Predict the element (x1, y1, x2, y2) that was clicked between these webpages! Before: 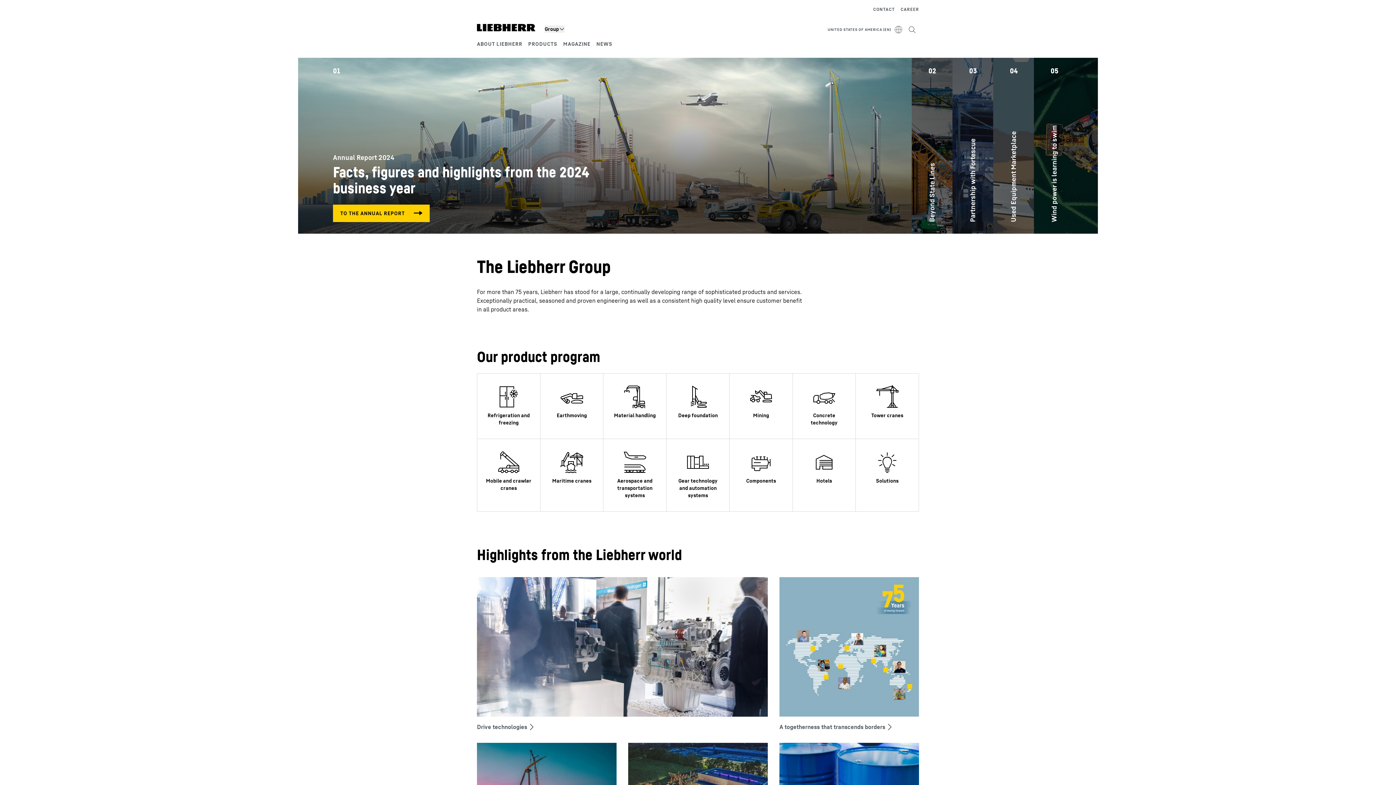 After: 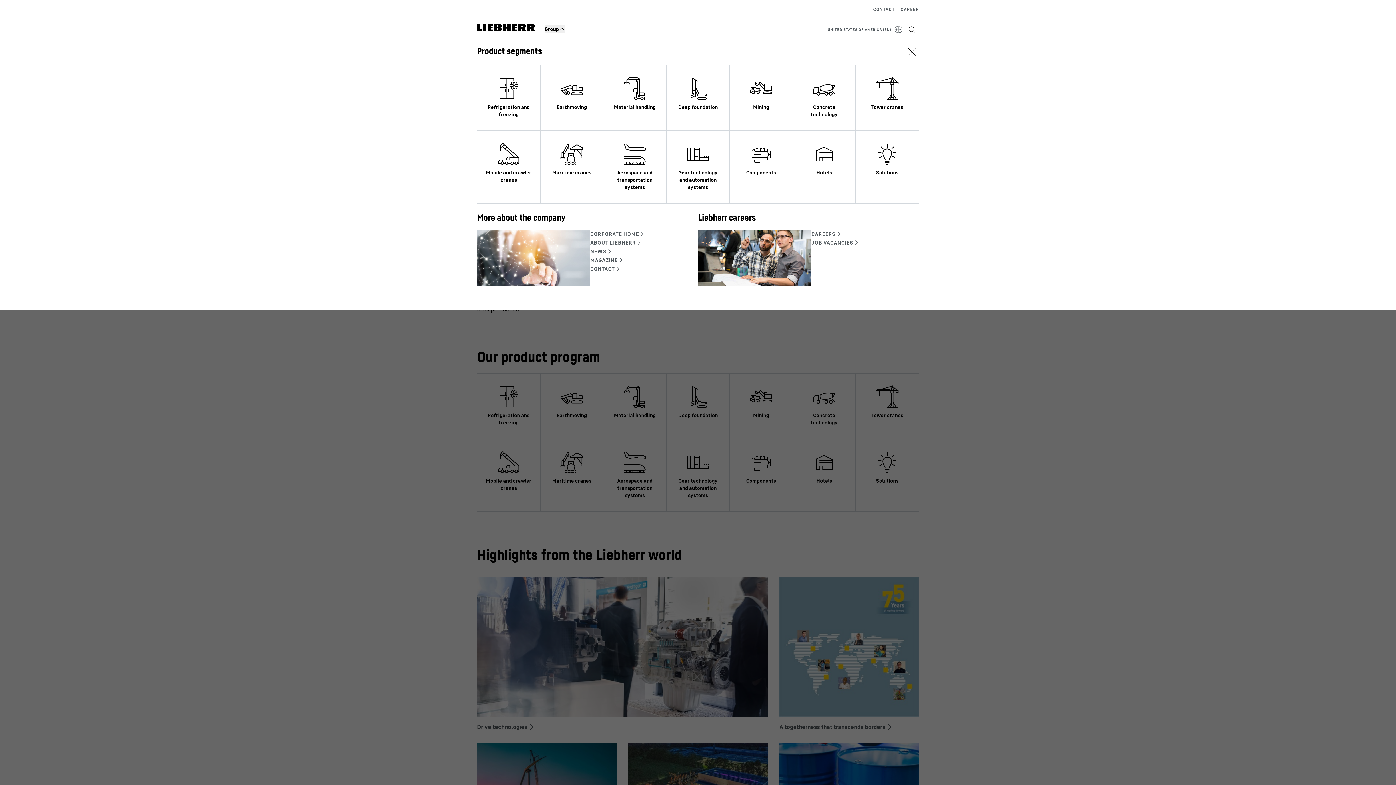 Action: bbox: (544, 25, 564, 32) label: Group